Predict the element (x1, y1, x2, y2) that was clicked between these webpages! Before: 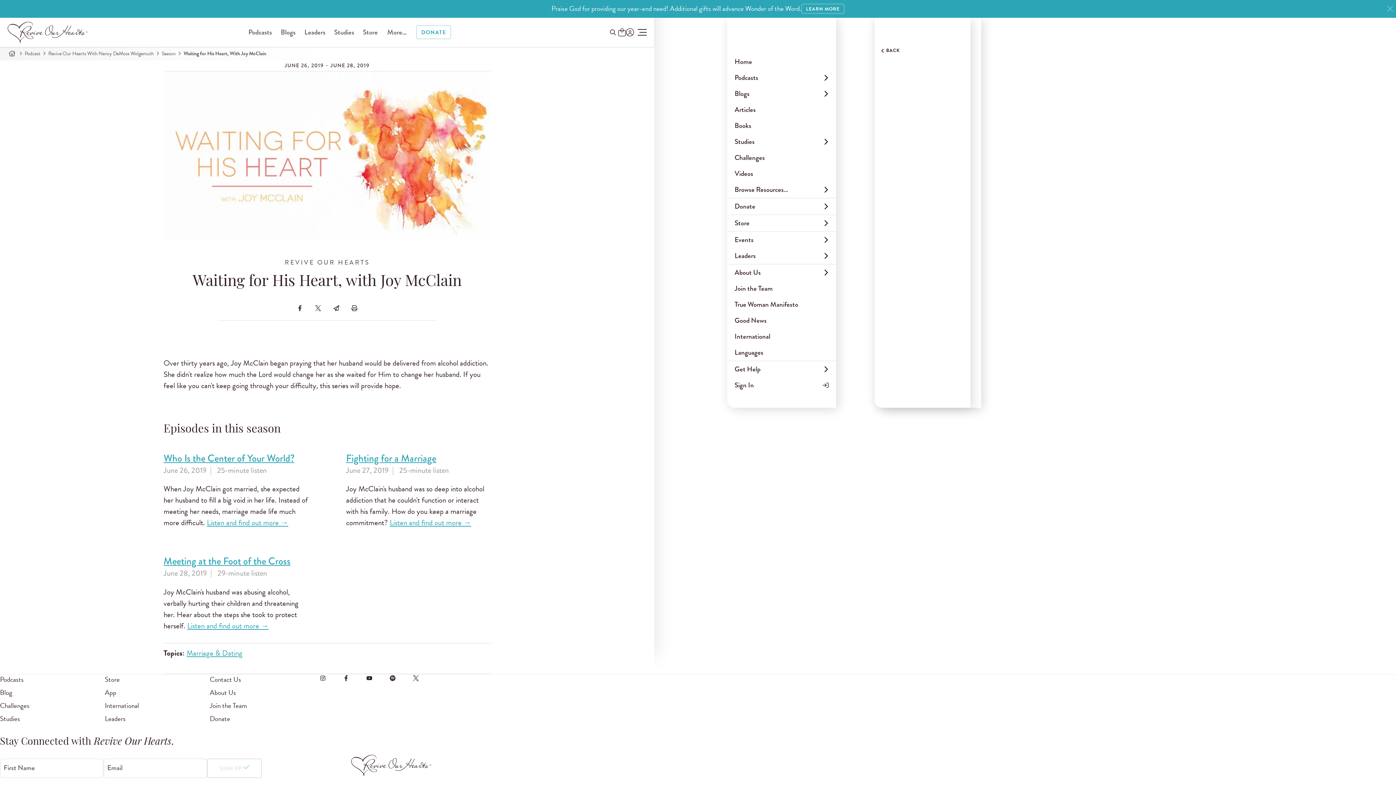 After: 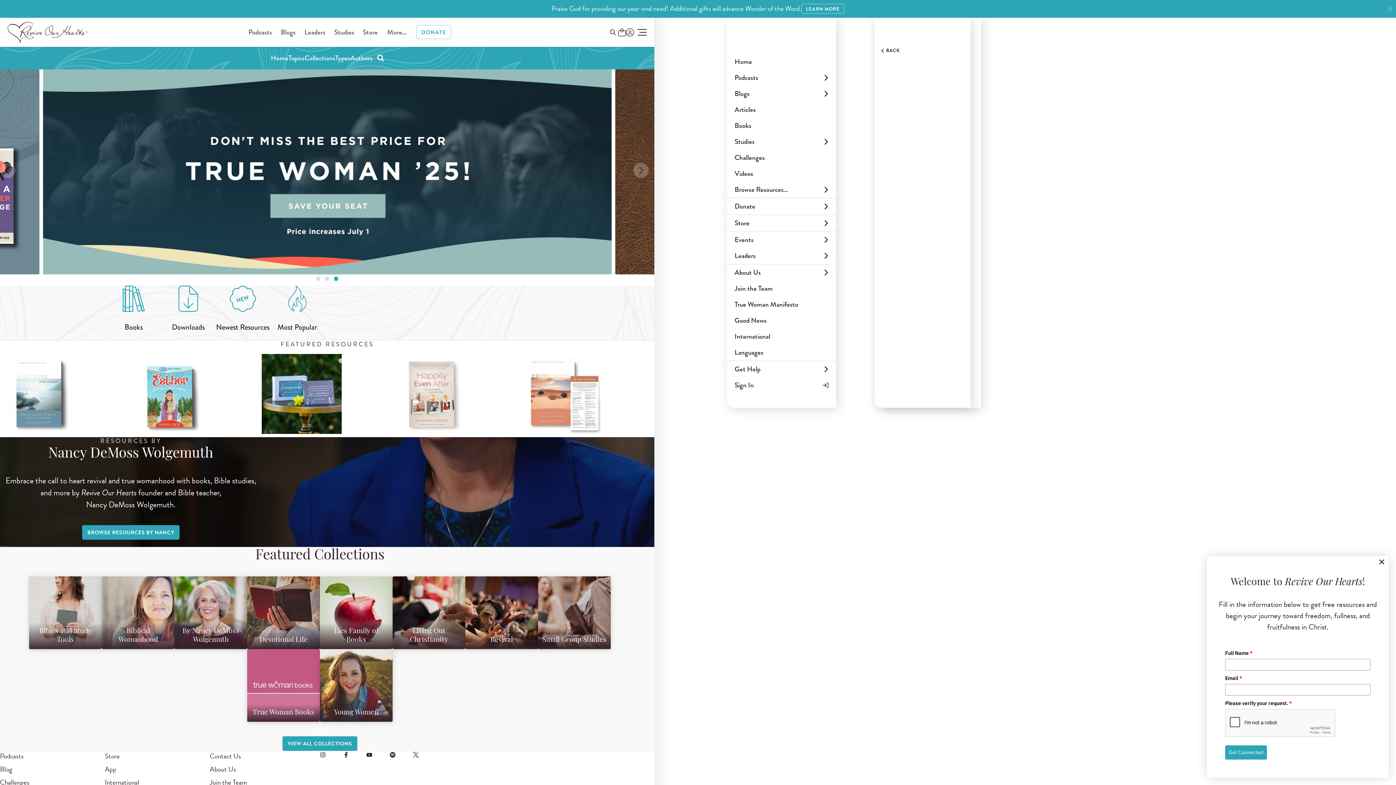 Action: bbox: (104, 674, 119, 684) label: Store